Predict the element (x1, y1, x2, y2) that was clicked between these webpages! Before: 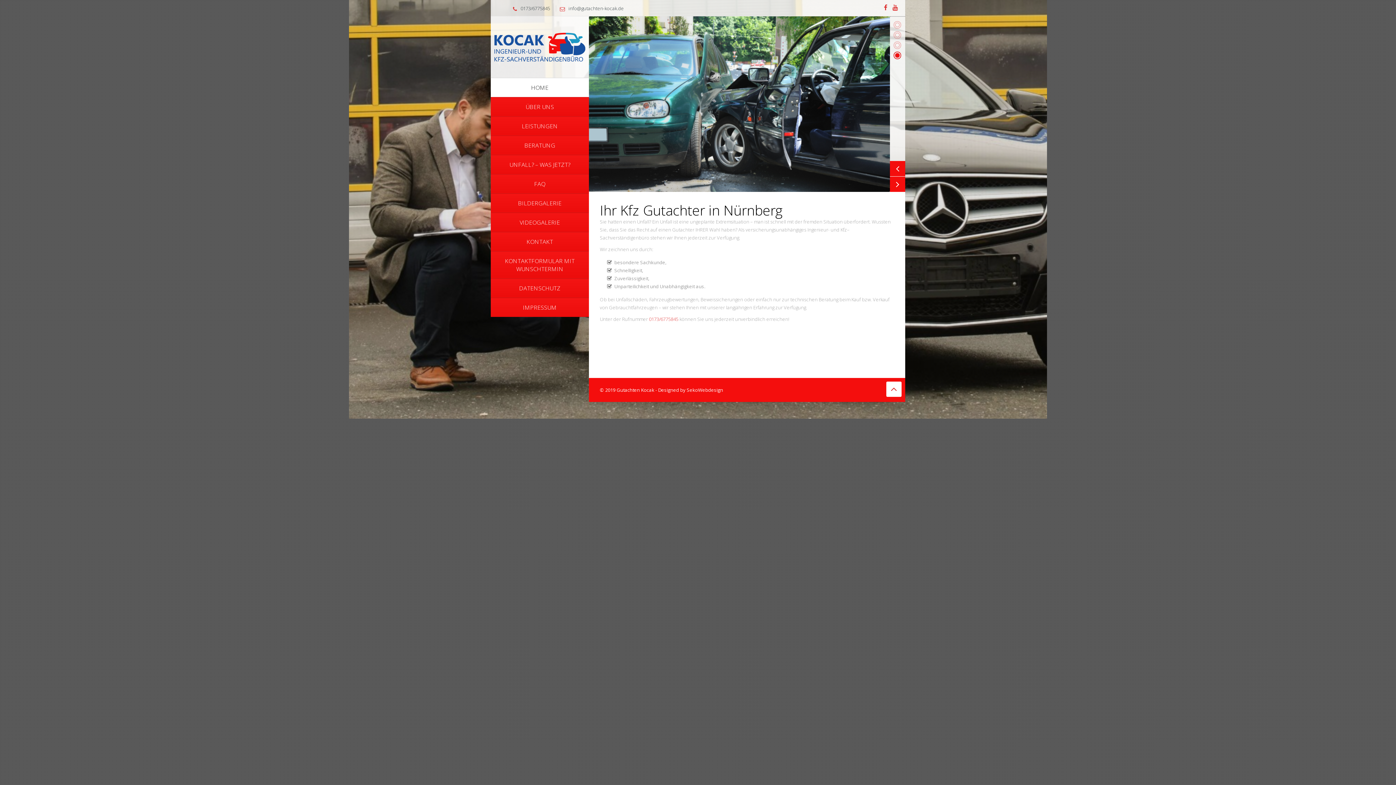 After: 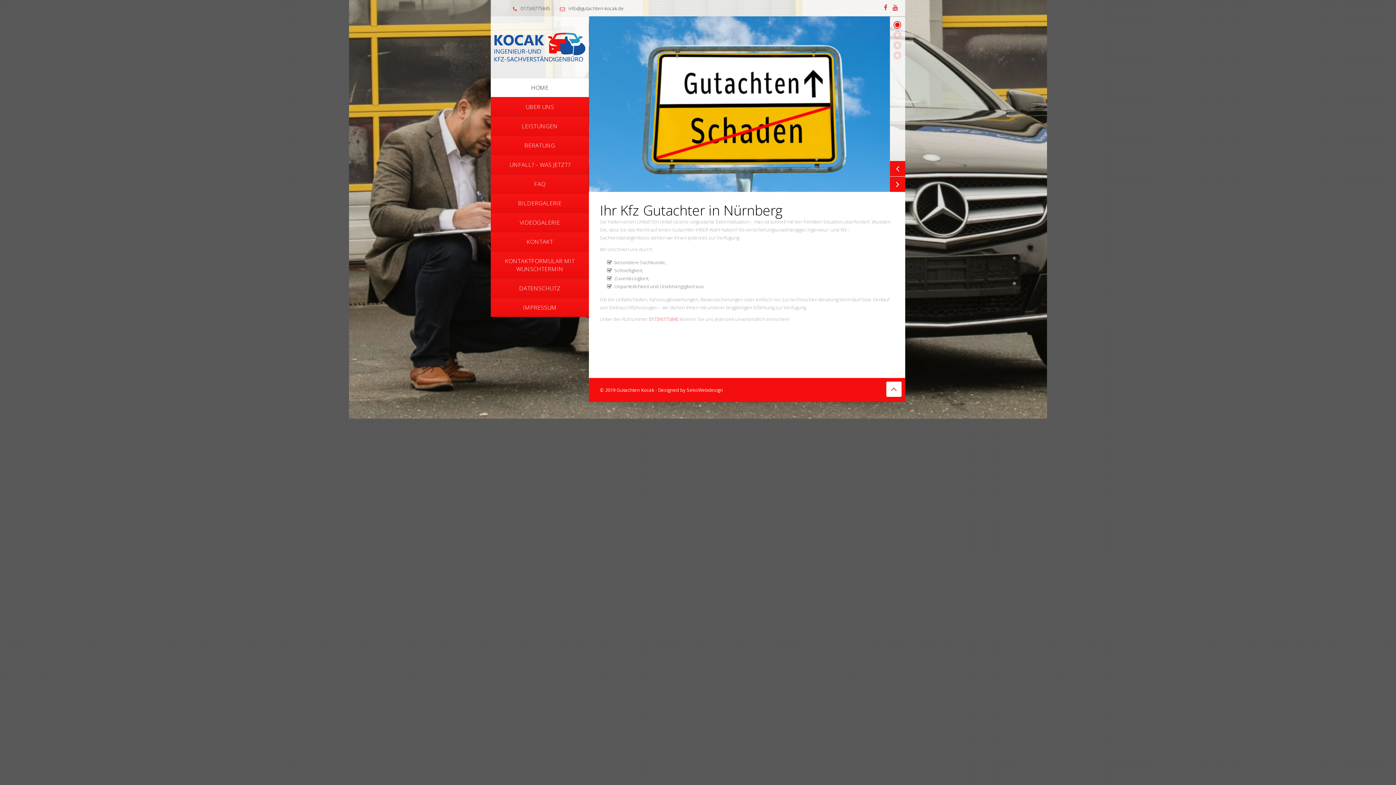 Action: bbox: (494, 43, 585, 49)